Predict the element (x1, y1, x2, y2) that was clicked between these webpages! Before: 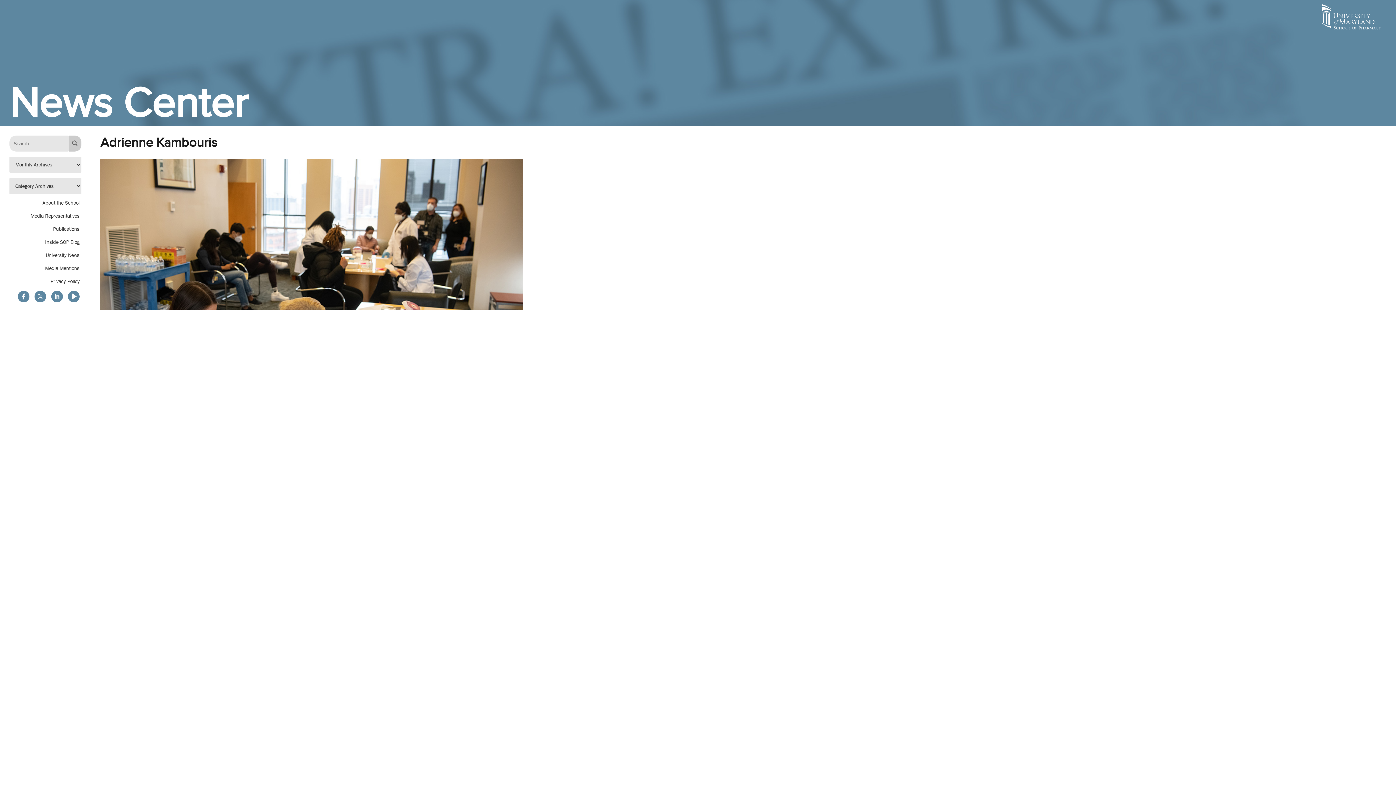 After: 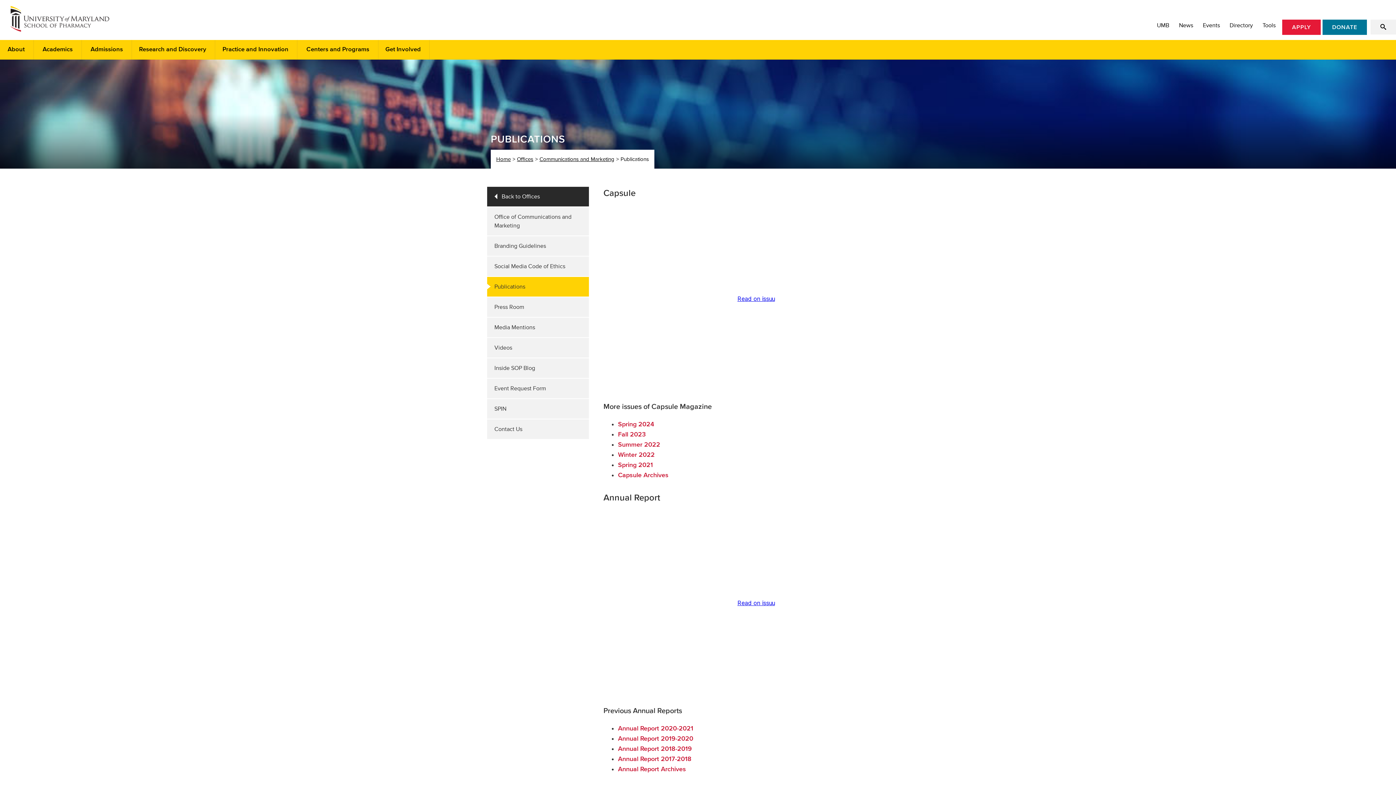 Action: bbox: (51, 221, 81, 237) label: Publications